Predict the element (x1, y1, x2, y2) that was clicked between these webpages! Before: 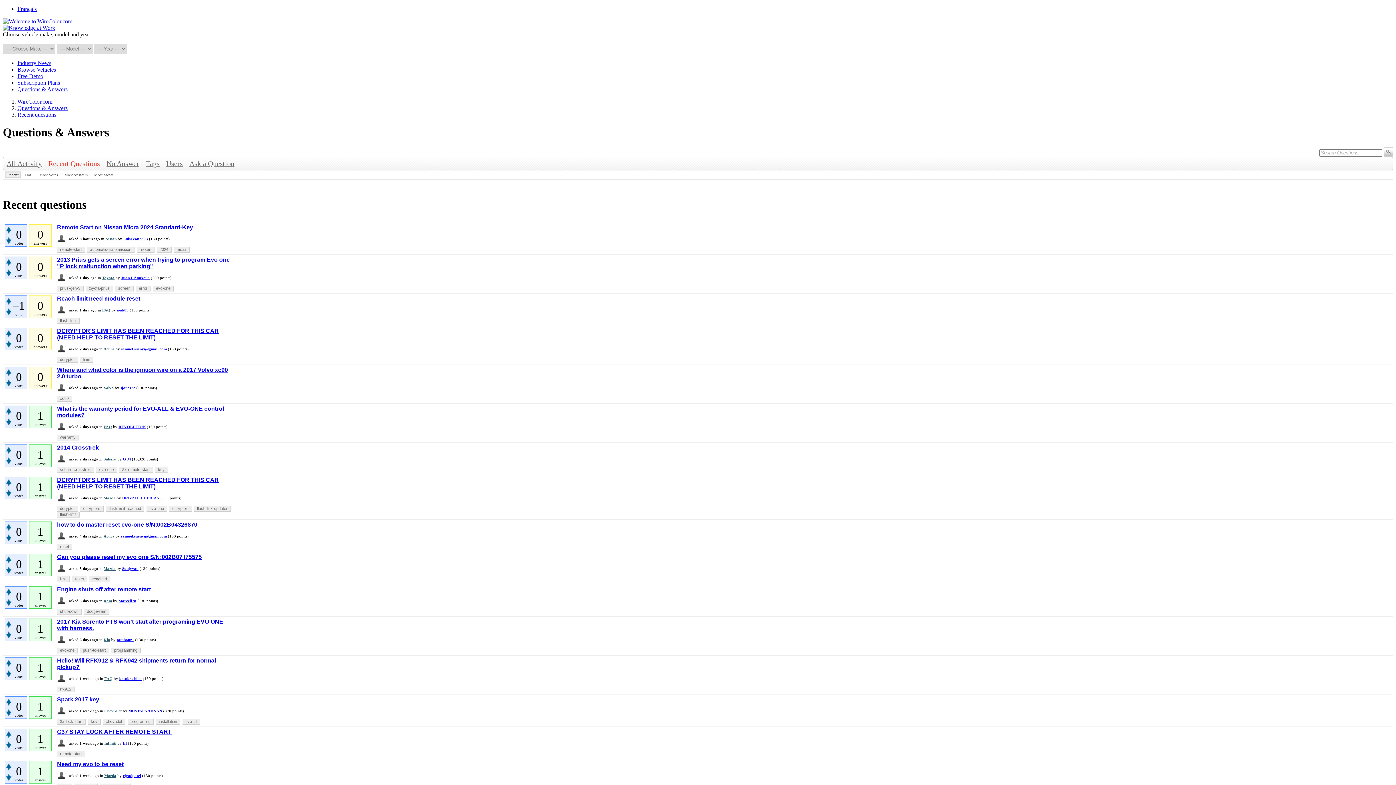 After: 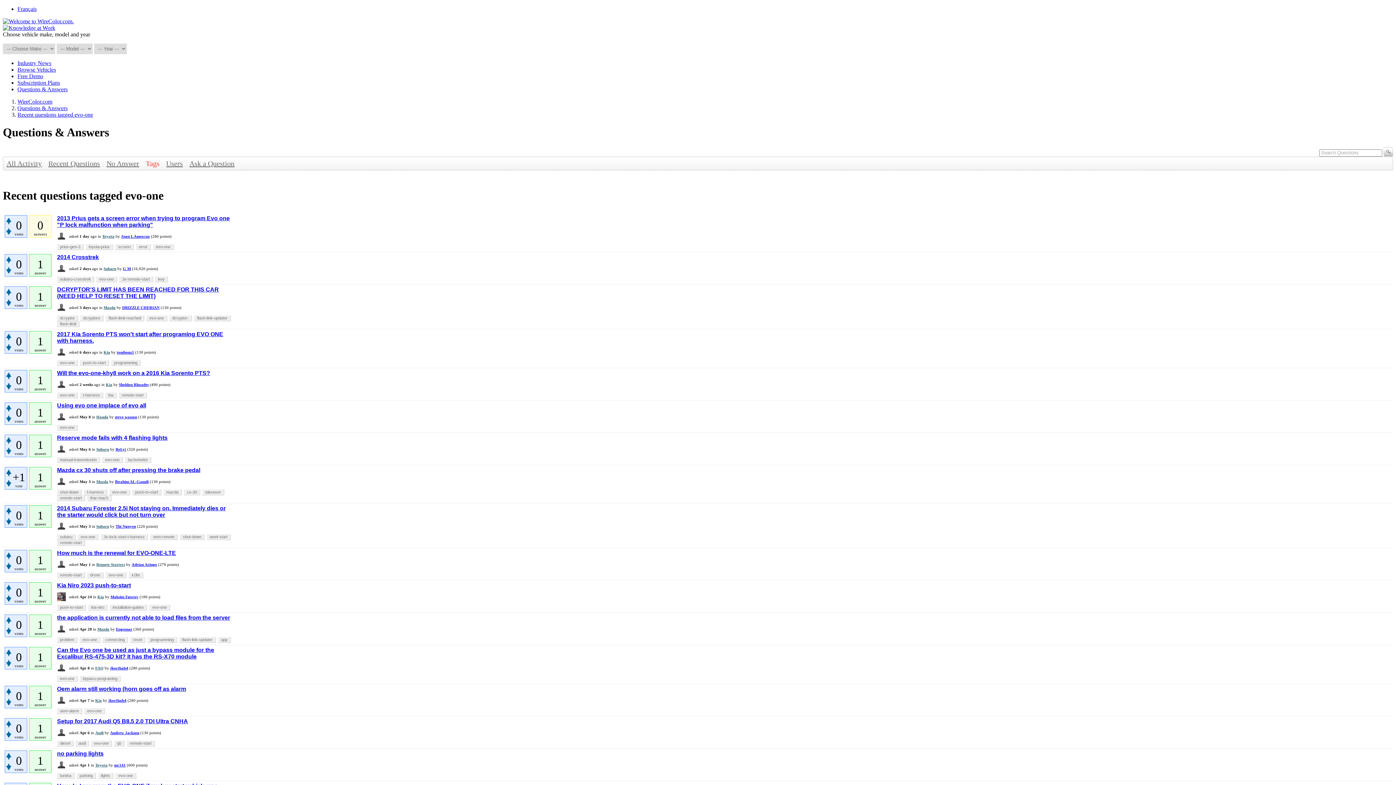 Action: bbox: (153, 285, 173, 291) label: evo-one